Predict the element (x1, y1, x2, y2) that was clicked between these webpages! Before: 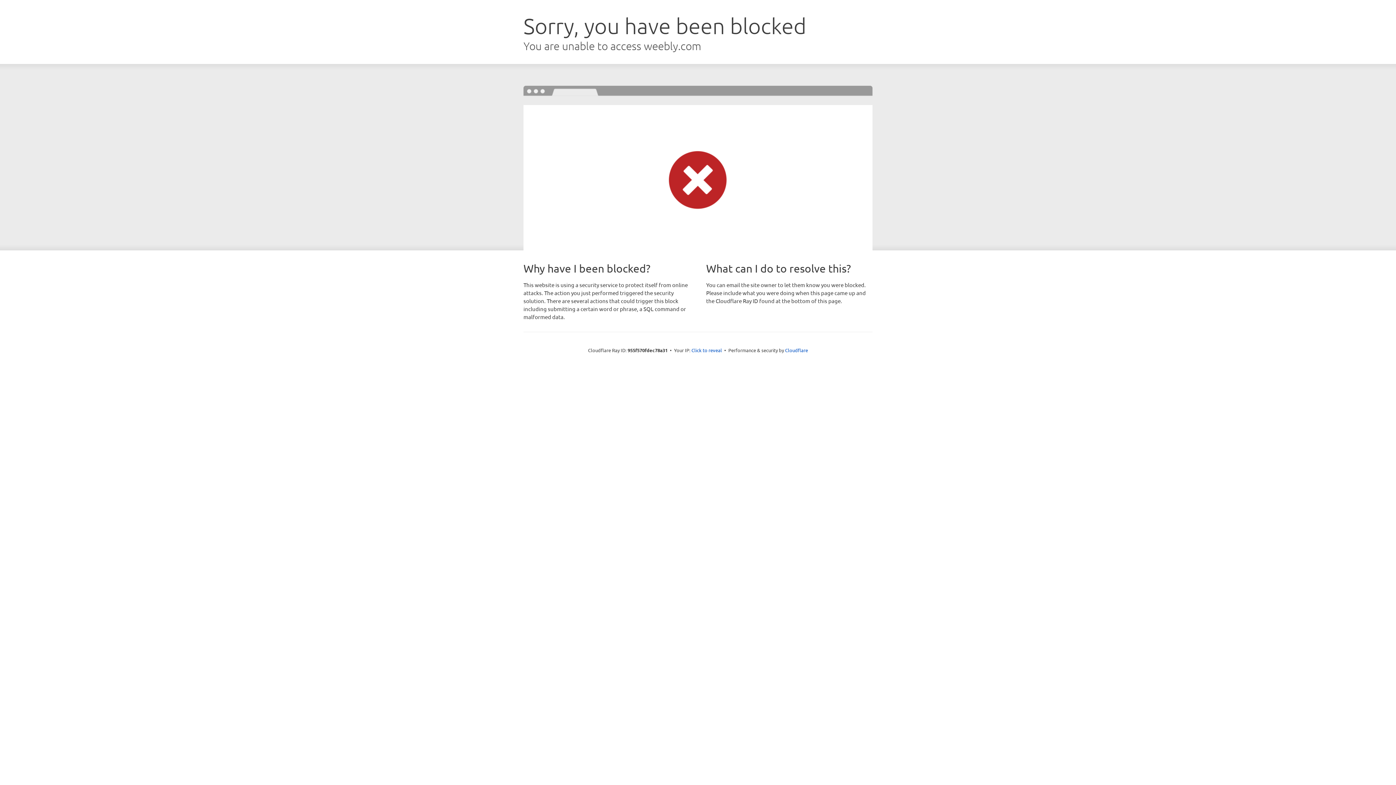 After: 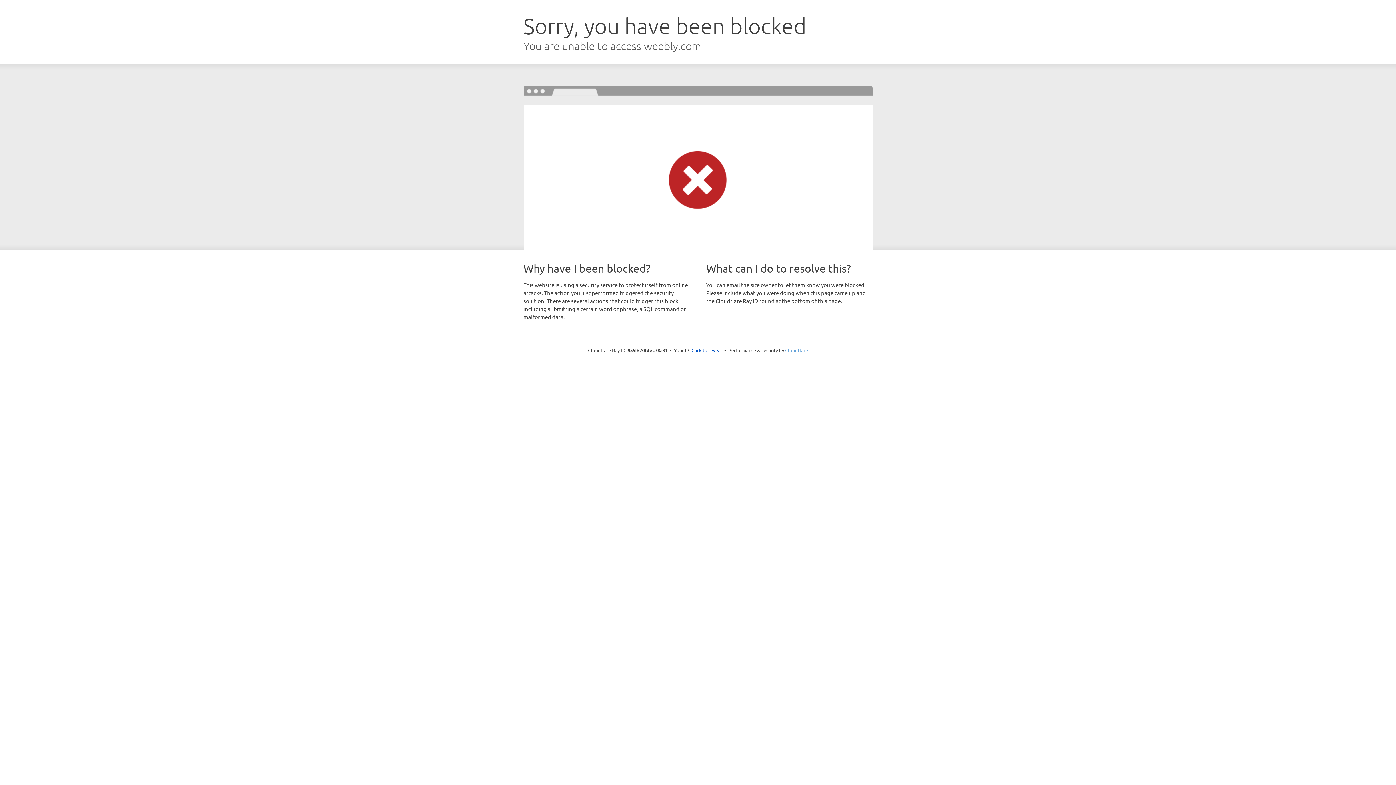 Action: bbox: (785, 347, 808, 353) label: Cloudflare